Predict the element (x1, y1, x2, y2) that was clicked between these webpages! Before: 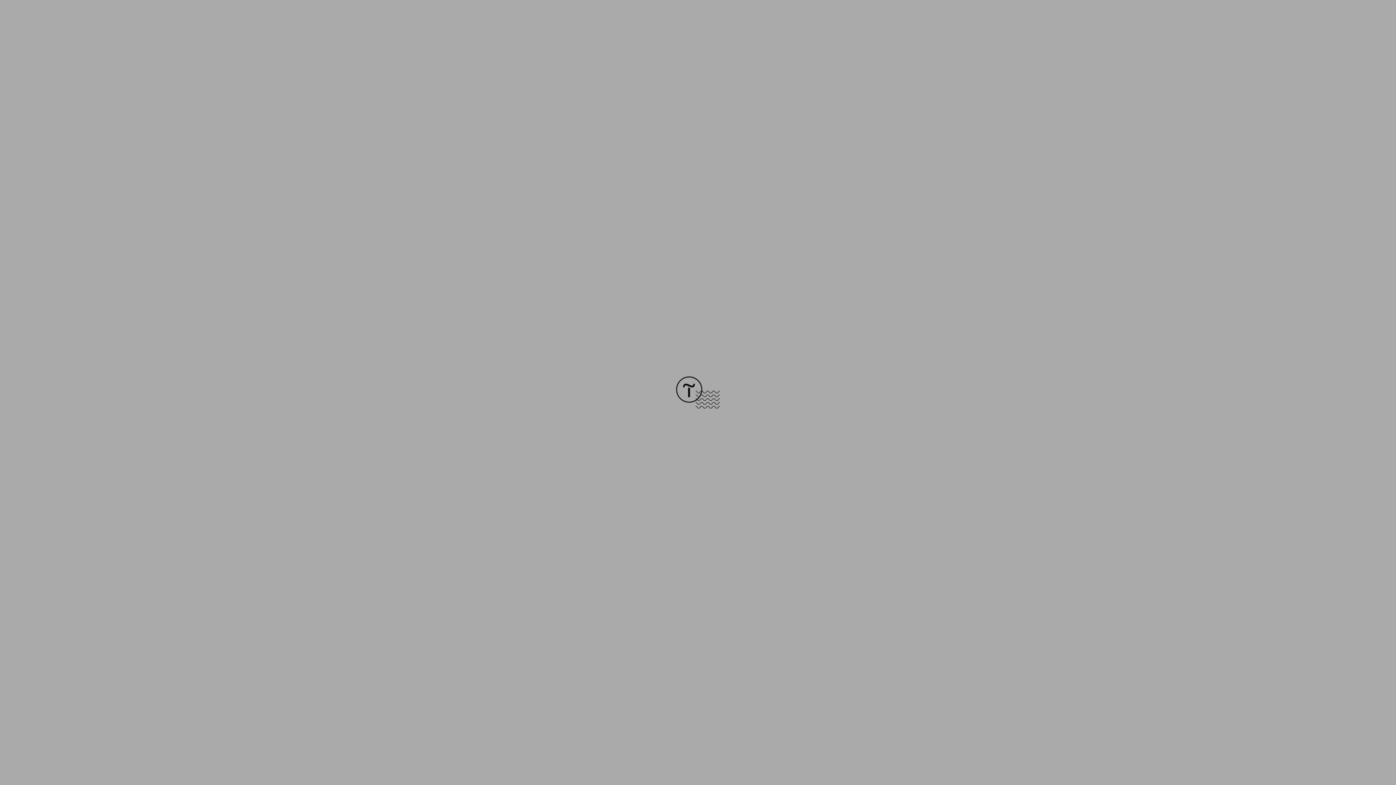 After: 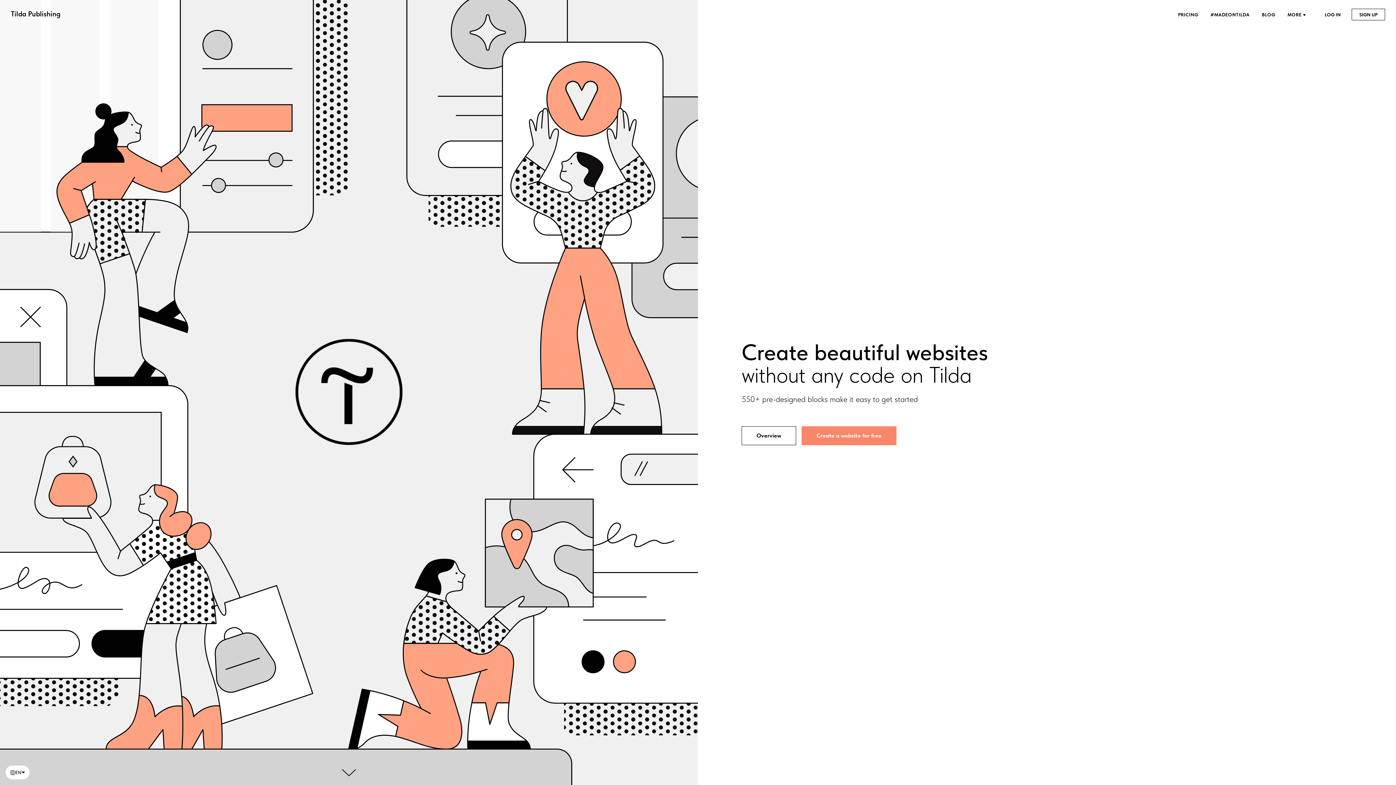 Action: bbox: (676, 403, 720, 409)